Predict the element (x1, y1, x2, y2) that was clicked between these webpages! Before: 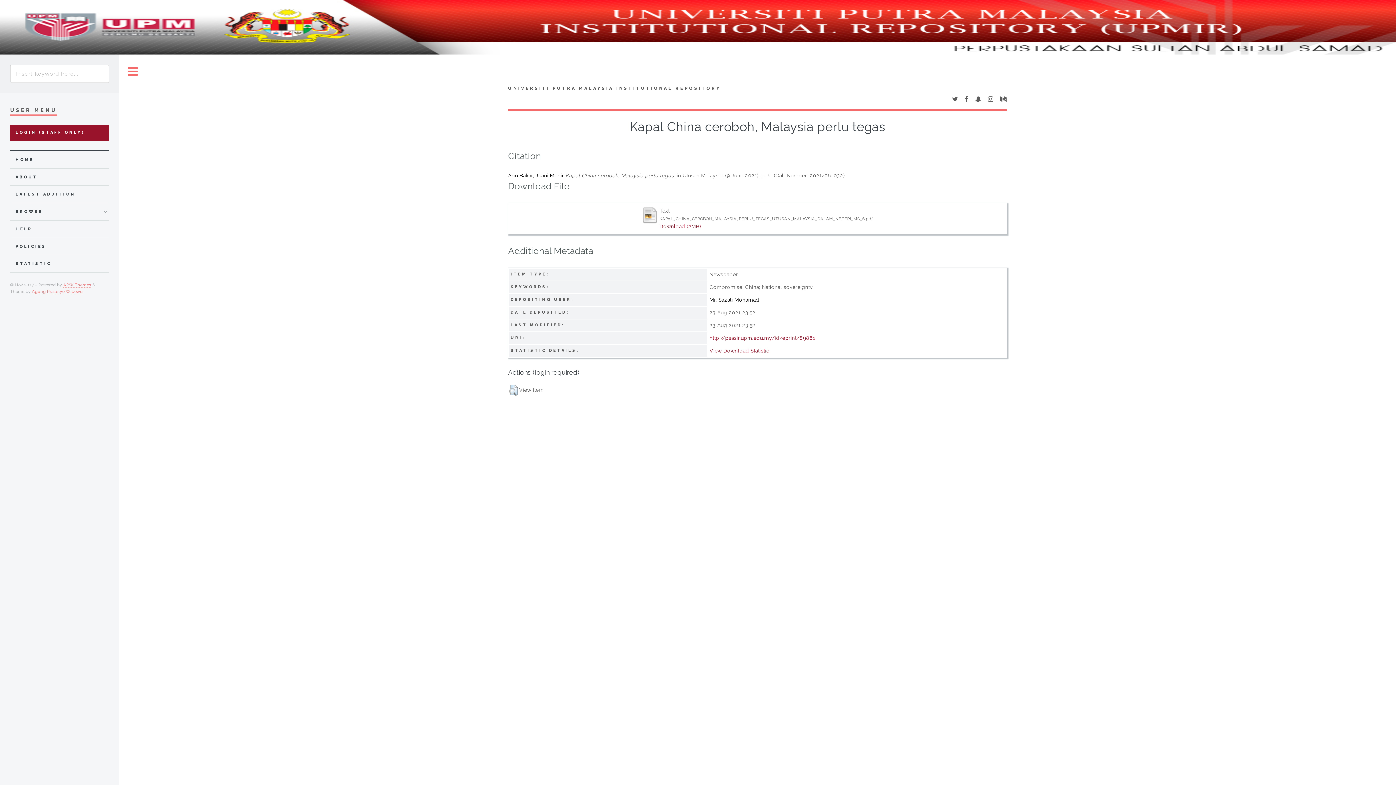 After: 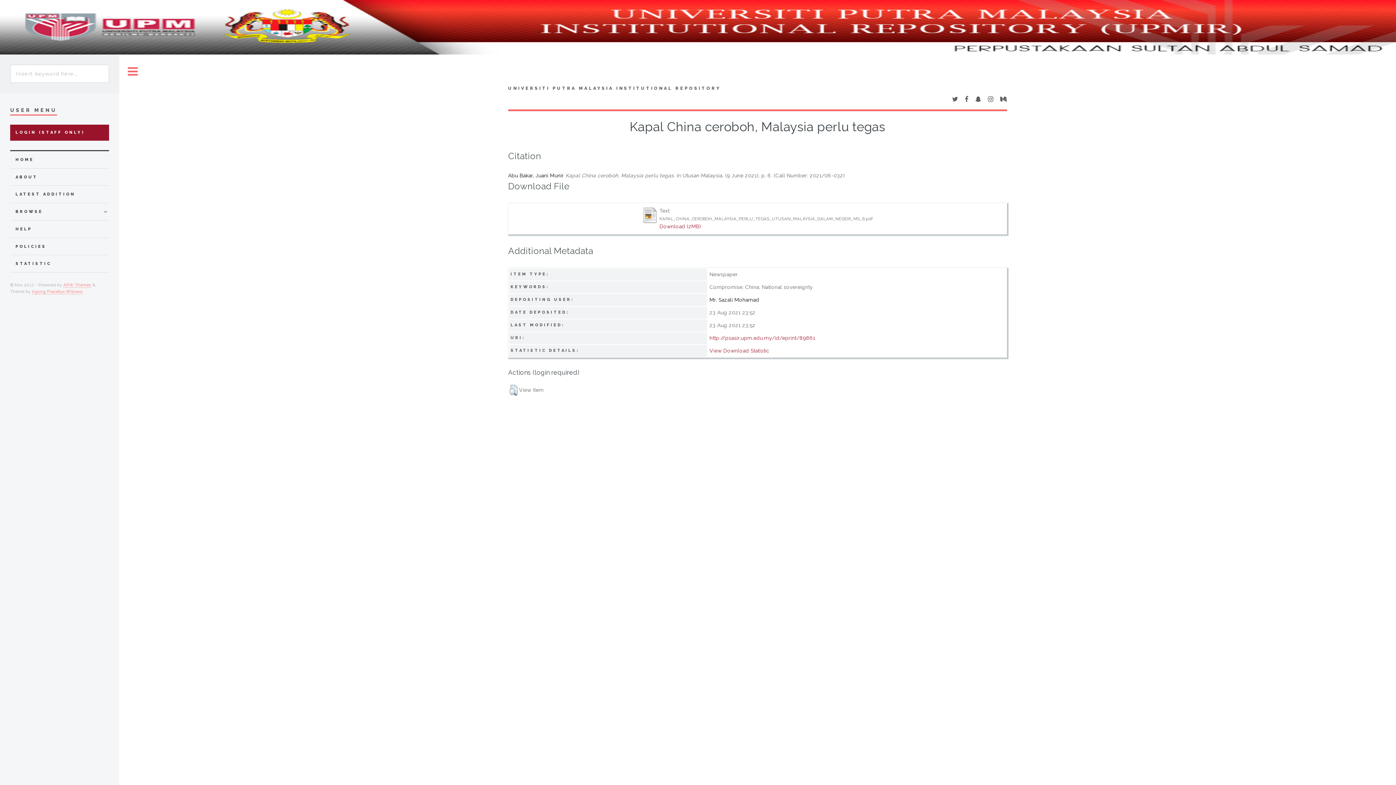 Action: label: http://psasir.upm.edu.my/id/eprint/89861 bbox: (709, 335, 815, 341)